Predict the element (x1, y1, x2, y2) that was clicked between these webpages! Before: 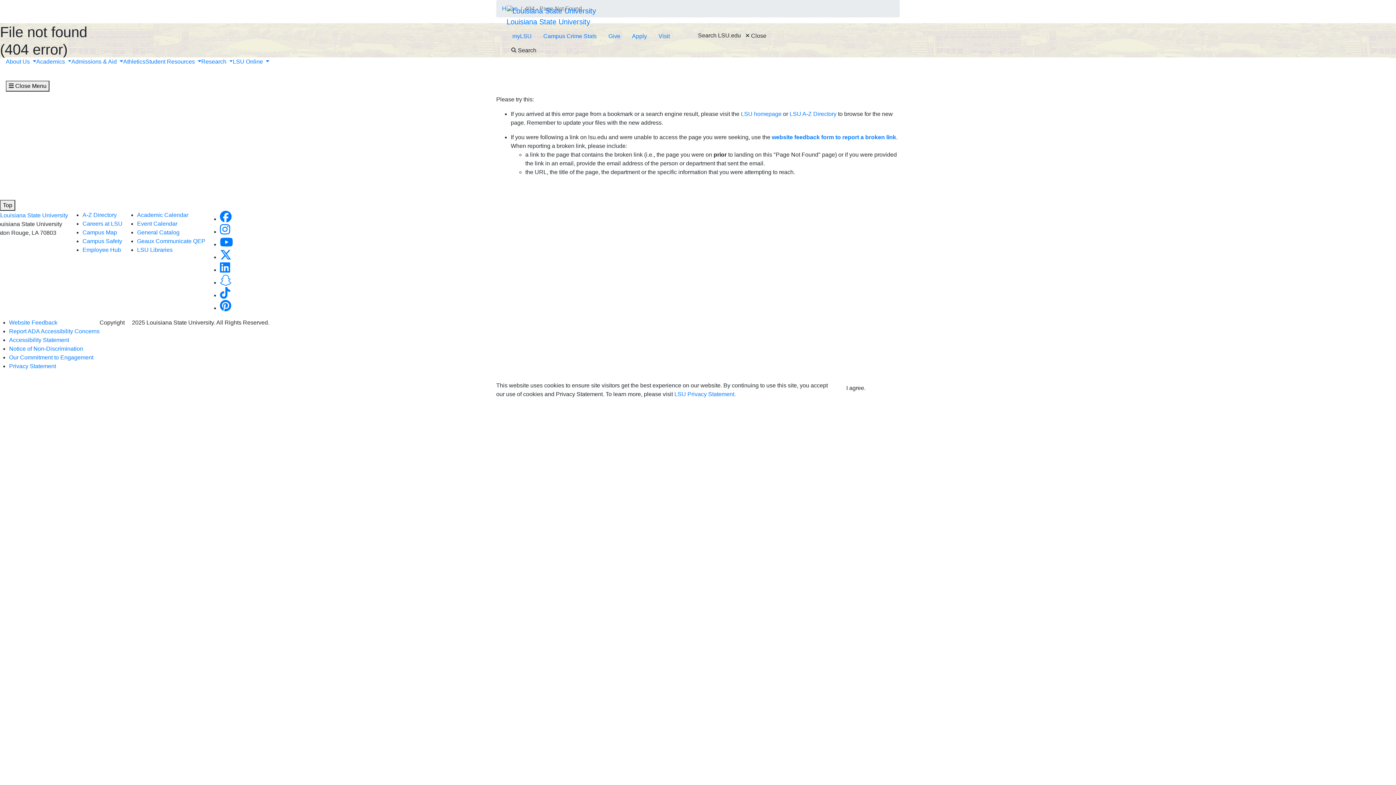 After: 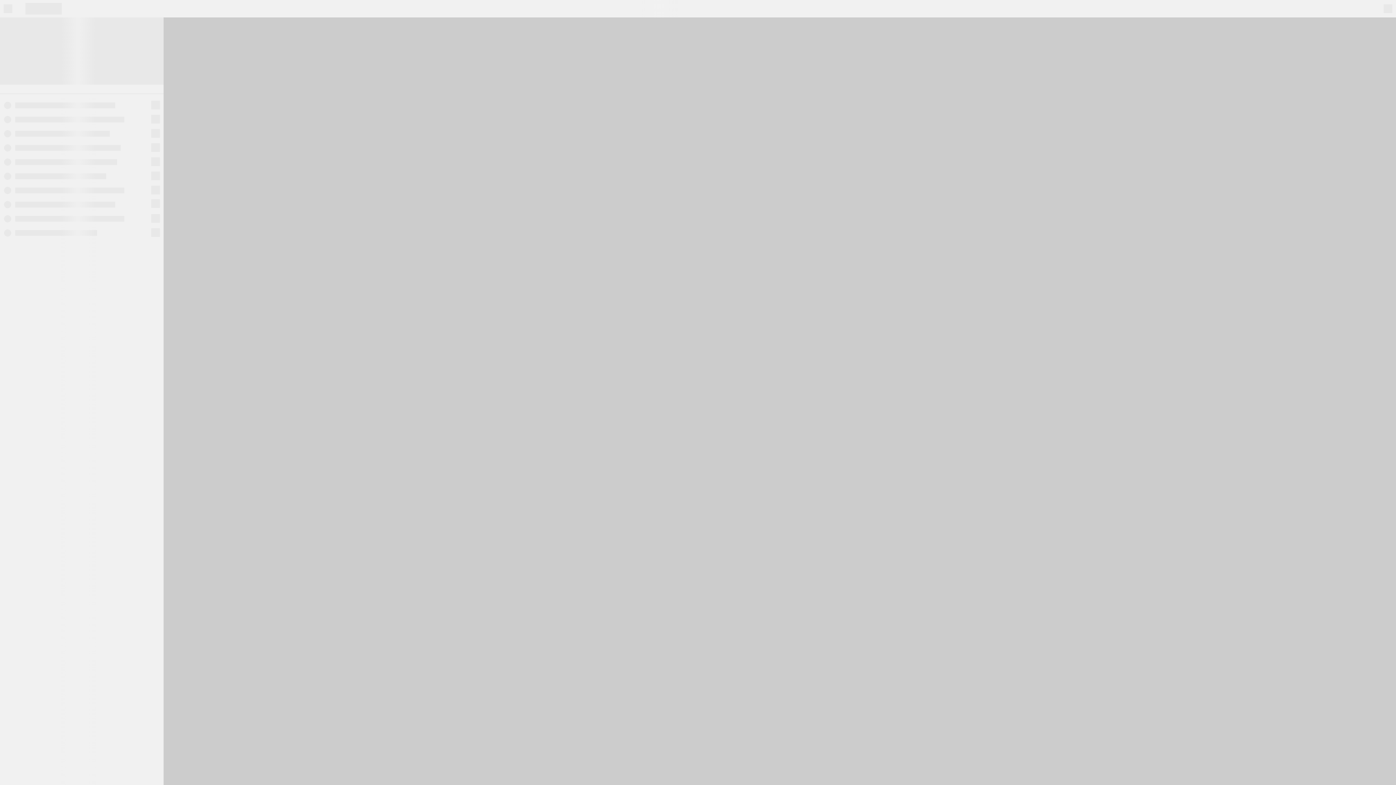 Action: bbox: (82, 229, 117, 235) label: Campus Map